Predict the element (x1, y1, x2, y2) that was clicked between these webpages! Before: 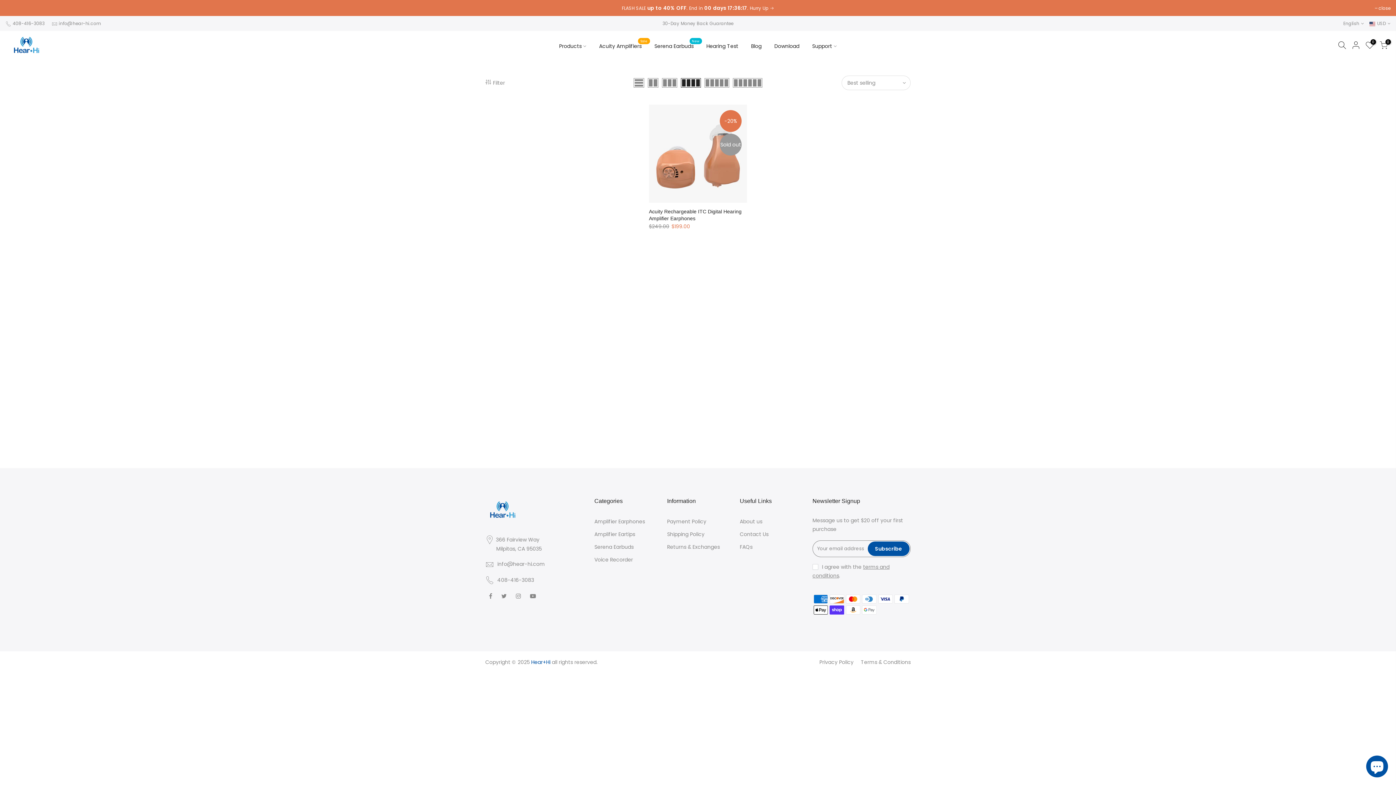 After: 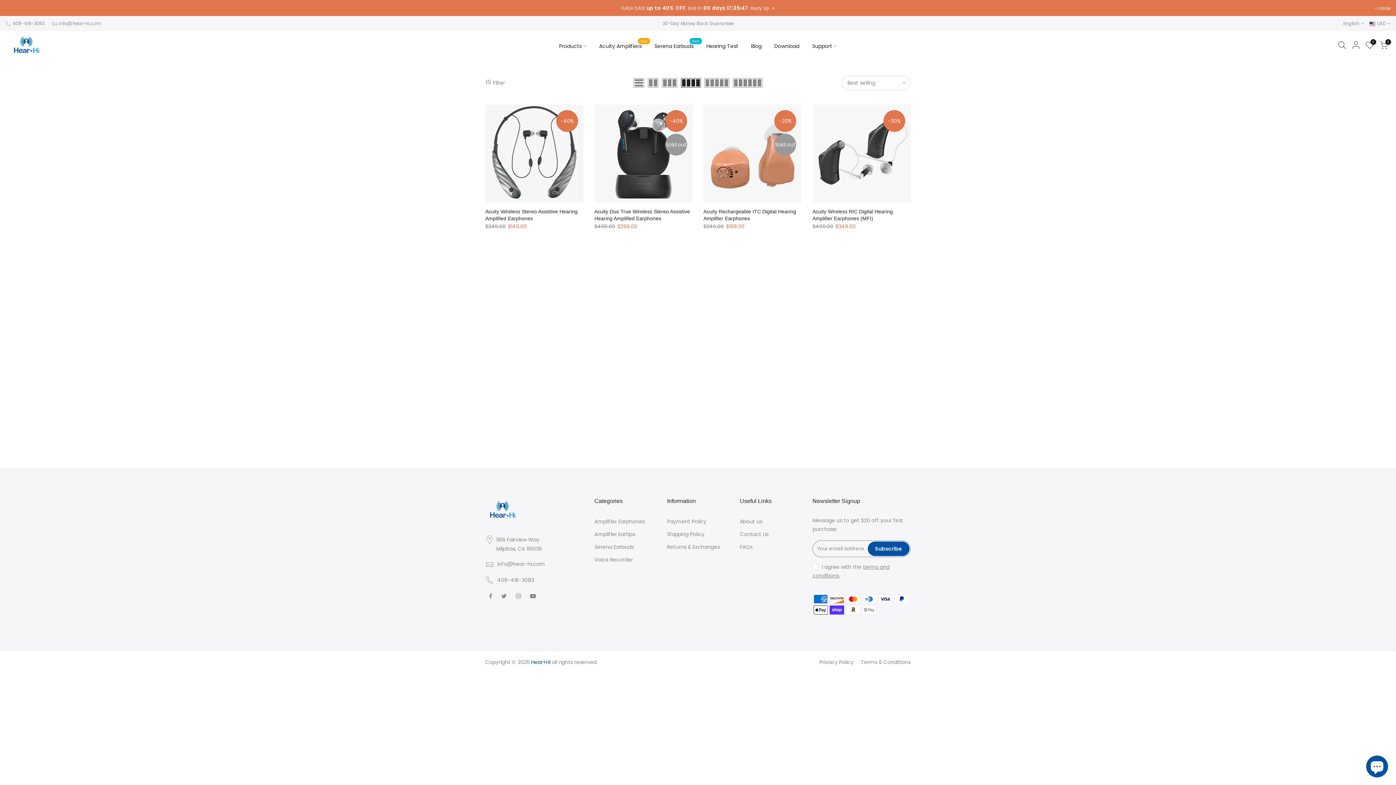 Action: label: Amplifier Earphones bbox: (594, 518, 645, 525)